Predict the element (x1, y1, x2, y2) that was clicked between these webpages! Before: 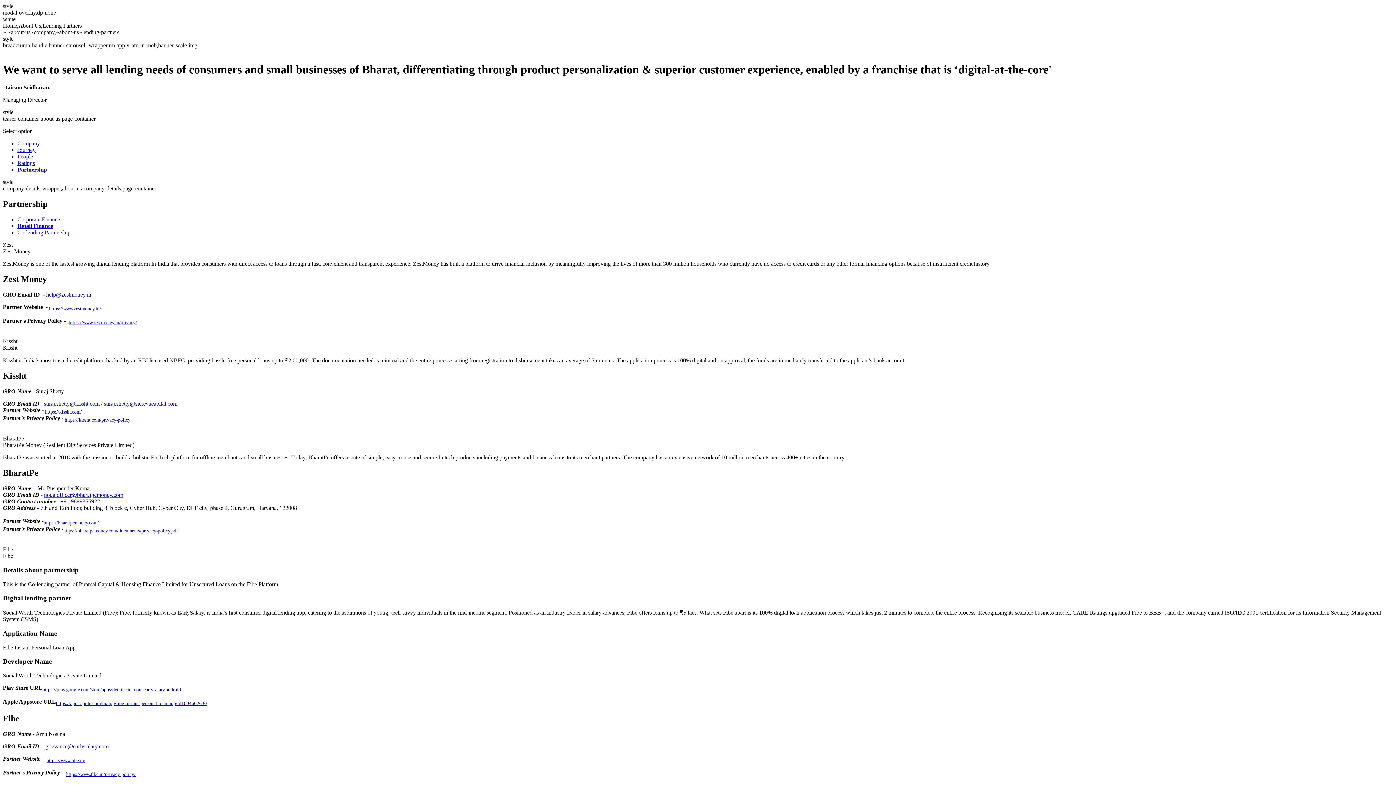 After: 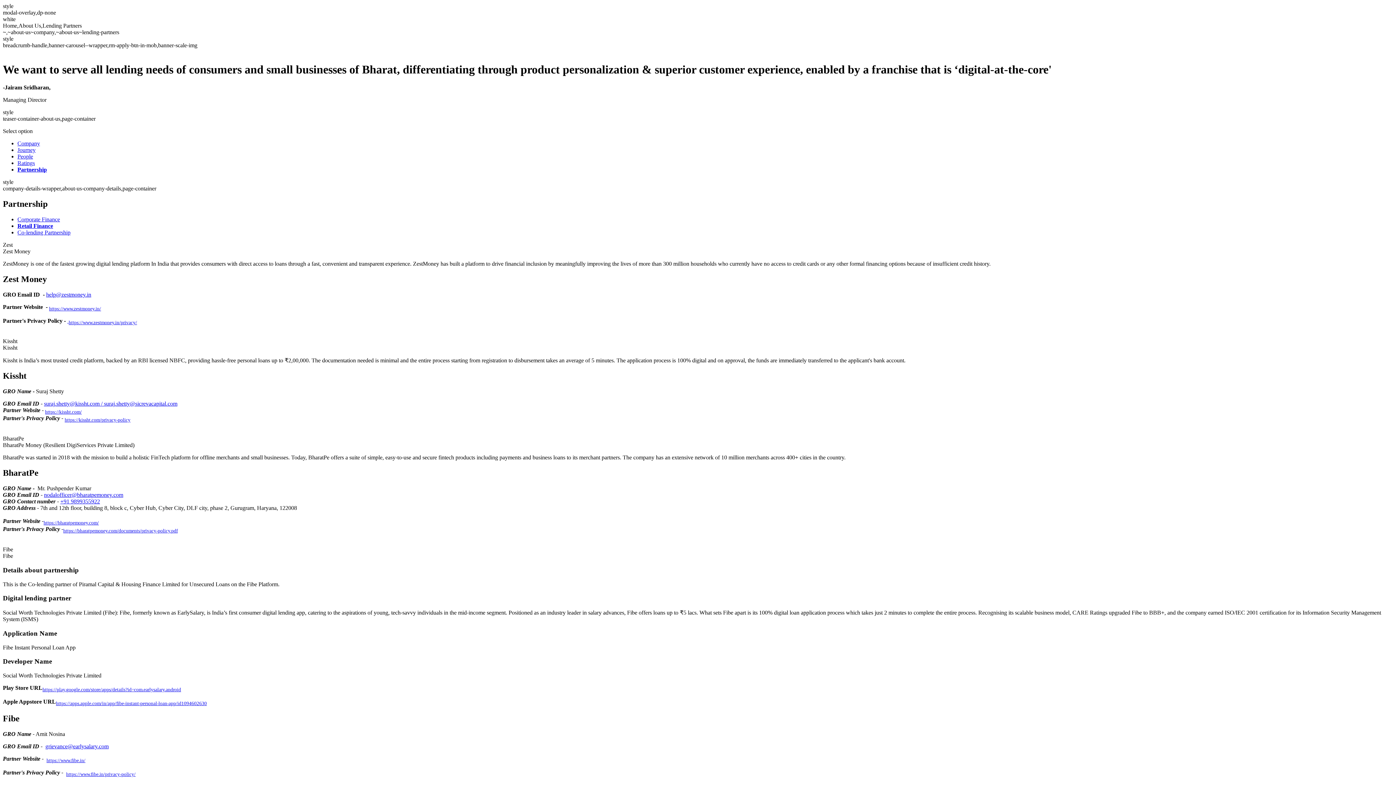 Action: label: nodalofficer@bharatpemoney.com bbox: (44, 491, 123, 498)